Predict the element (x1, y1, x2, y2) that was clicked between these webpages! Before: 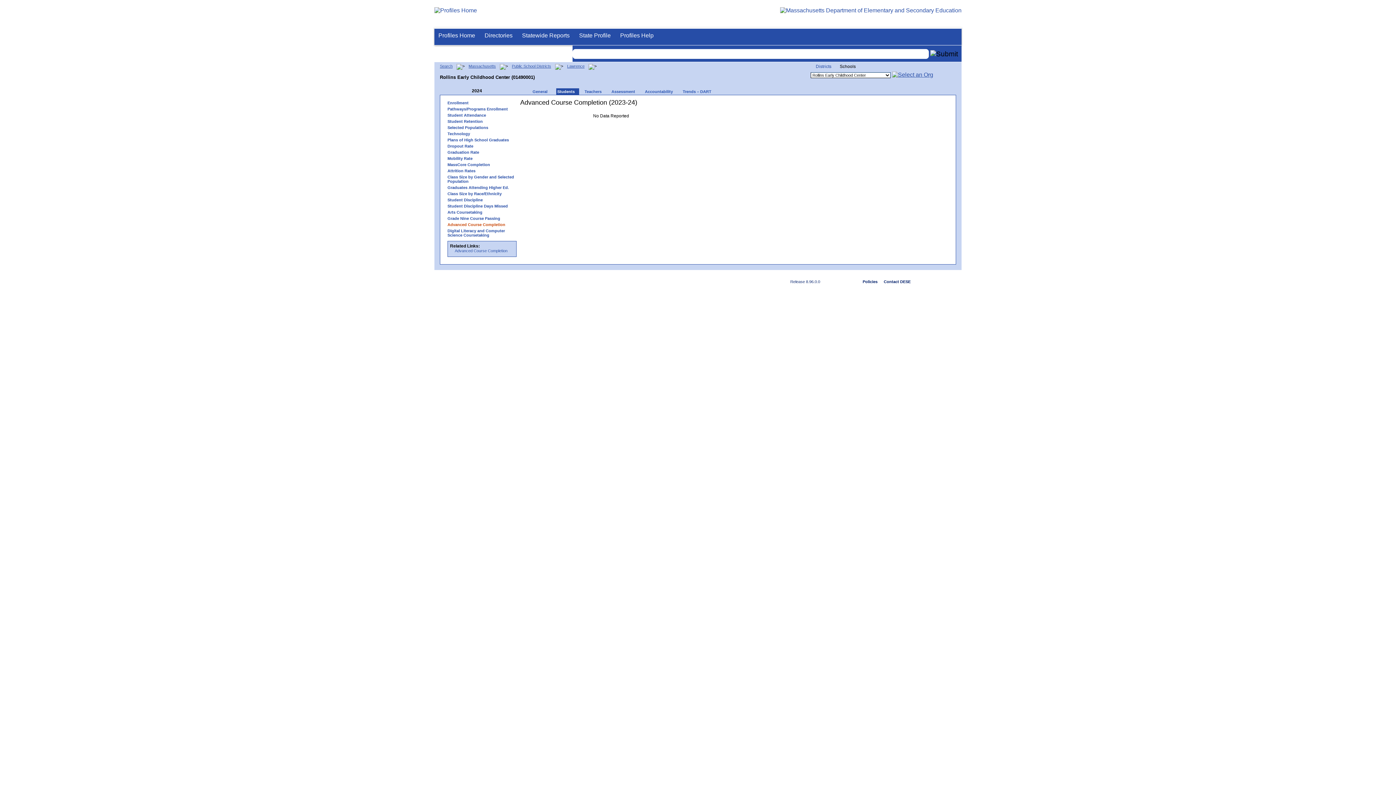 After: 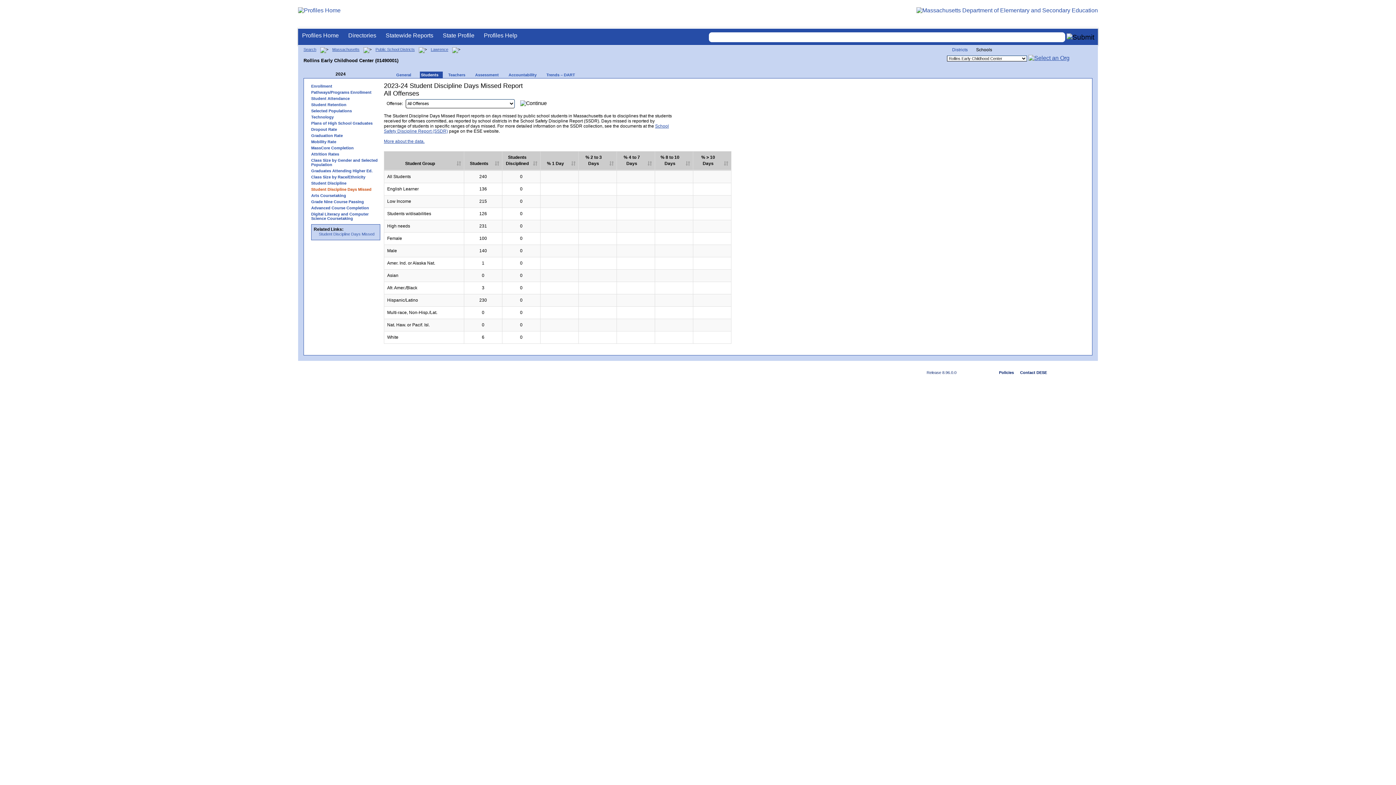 Action: label: Student Discipline Days Missed bbox: (444, 203, 520, 208)